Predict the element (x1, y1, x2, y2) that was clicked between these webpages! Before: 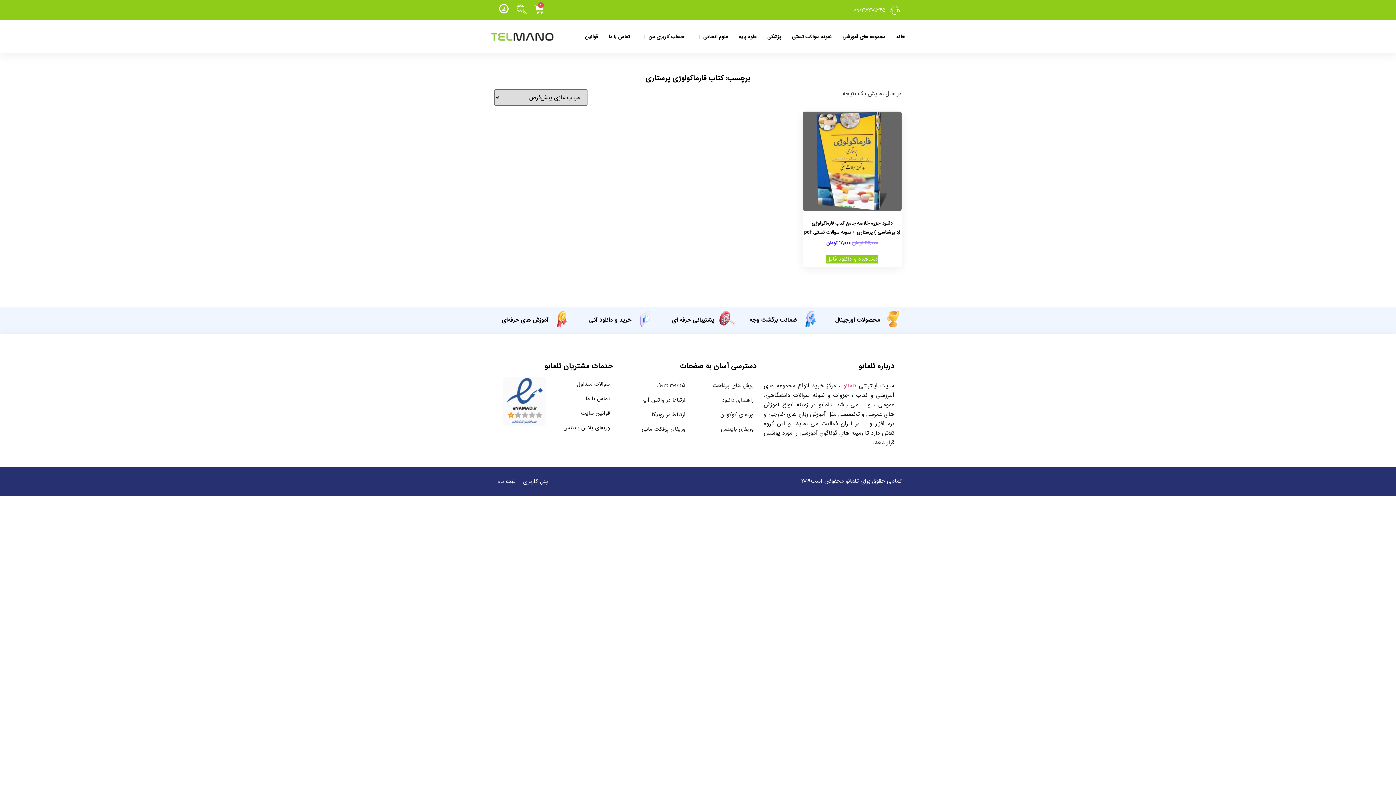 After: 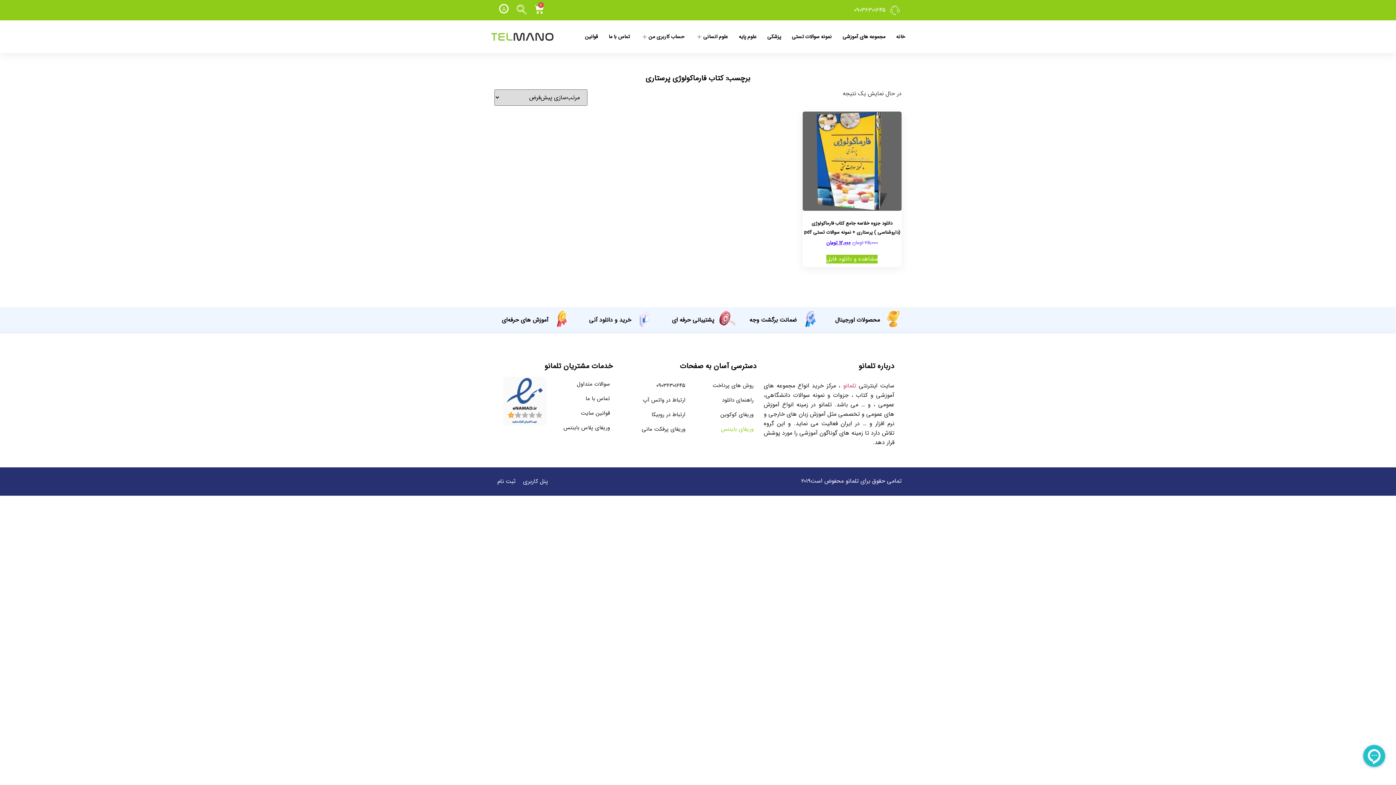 Action: bbox: (721, 422, 756, 436) label: وریفای بایننس